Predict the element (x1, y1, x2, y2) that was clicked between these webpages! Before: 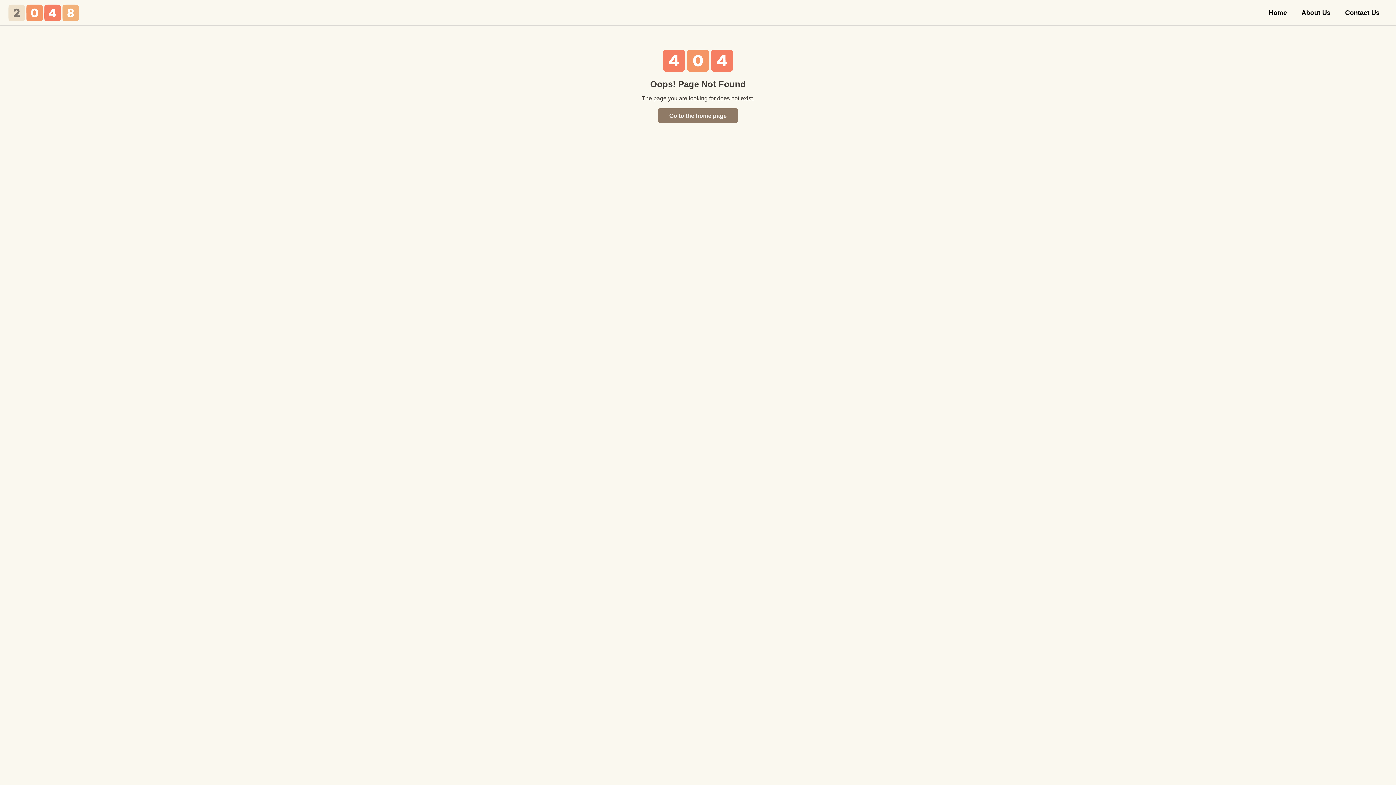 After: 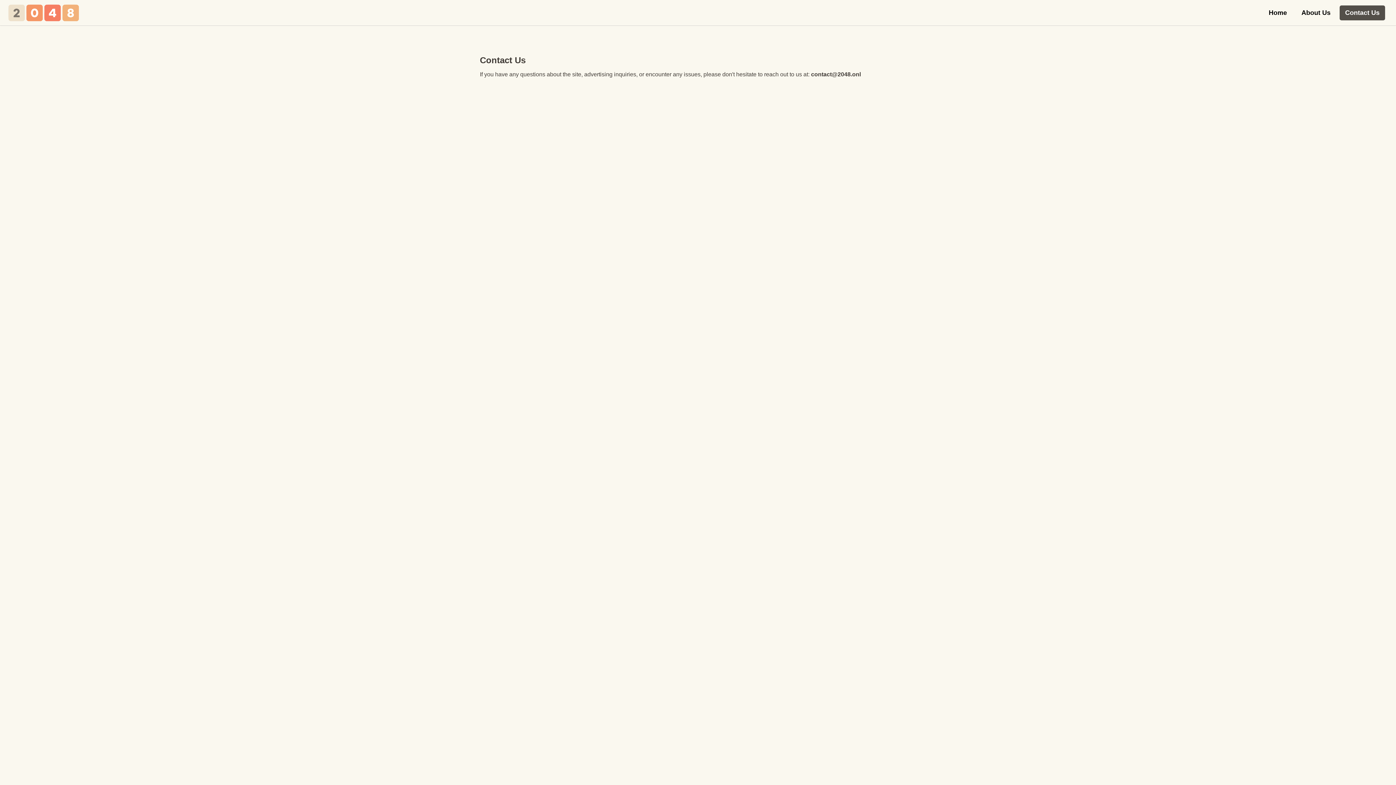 Action: label: Contact Us bbox: (1340, 5, 1385, 20)